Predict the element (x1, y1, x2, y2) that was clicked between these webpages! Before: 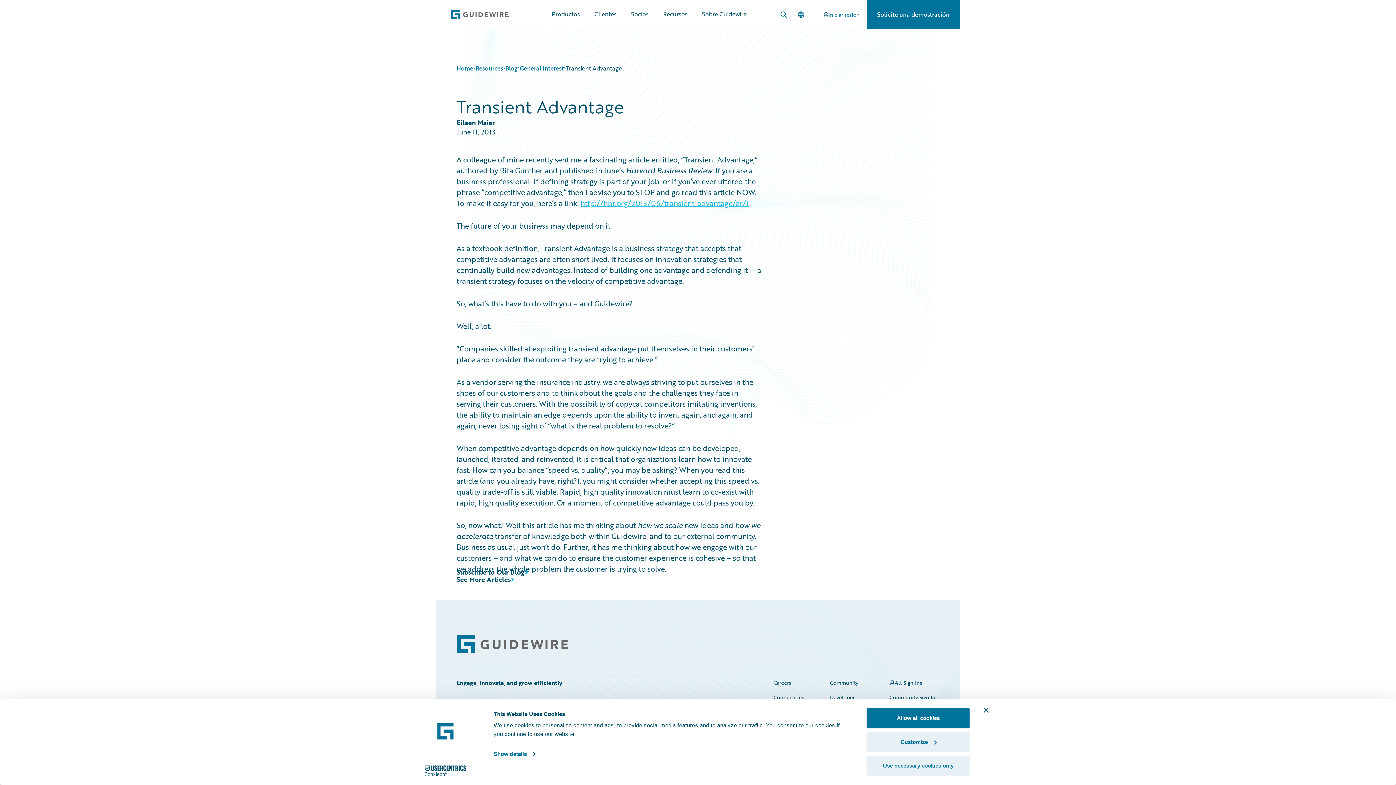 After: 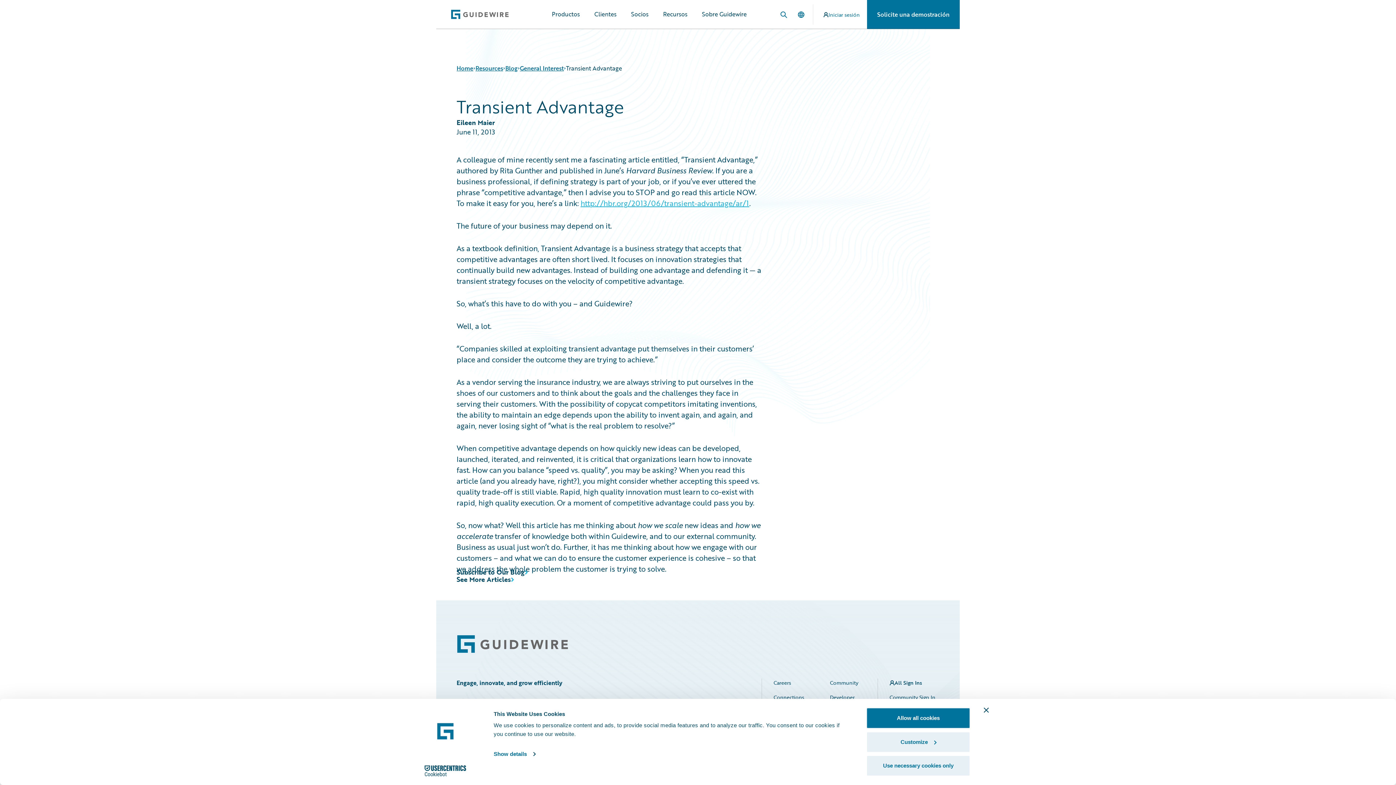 Action: bbox: (456, 635, 568, 653)